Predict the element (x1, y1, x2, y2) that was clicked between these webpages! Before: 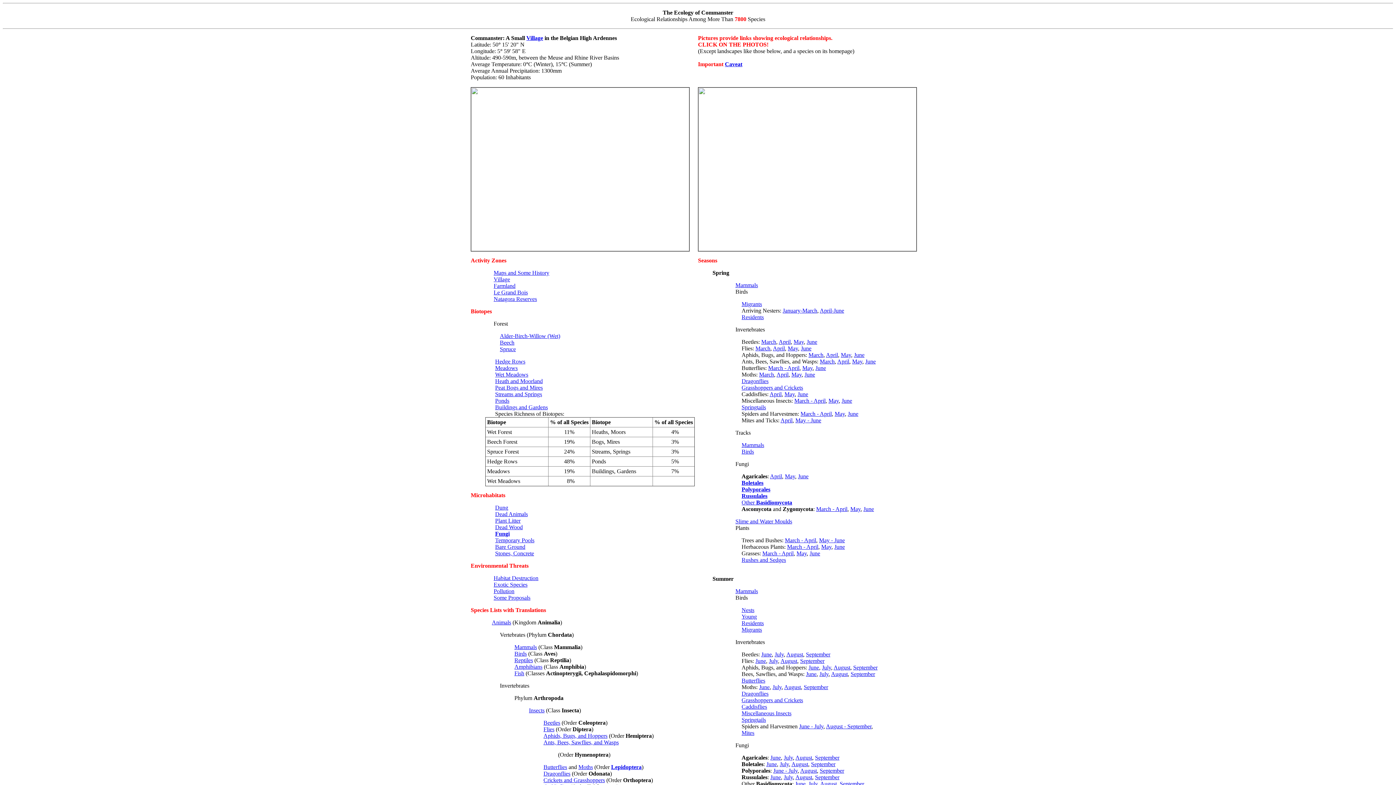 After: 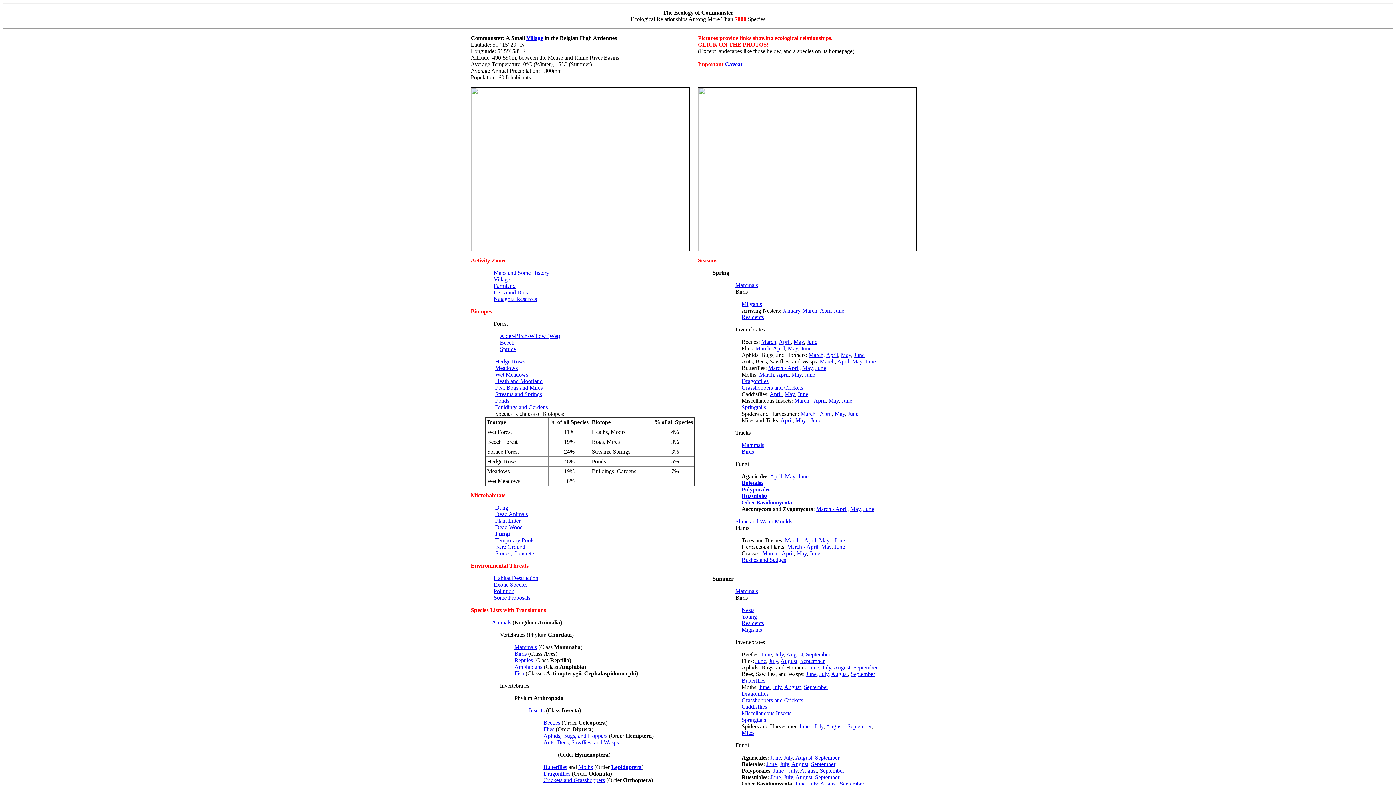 Action: bbox: (543, 770, 570, 777) label: Dragonflies